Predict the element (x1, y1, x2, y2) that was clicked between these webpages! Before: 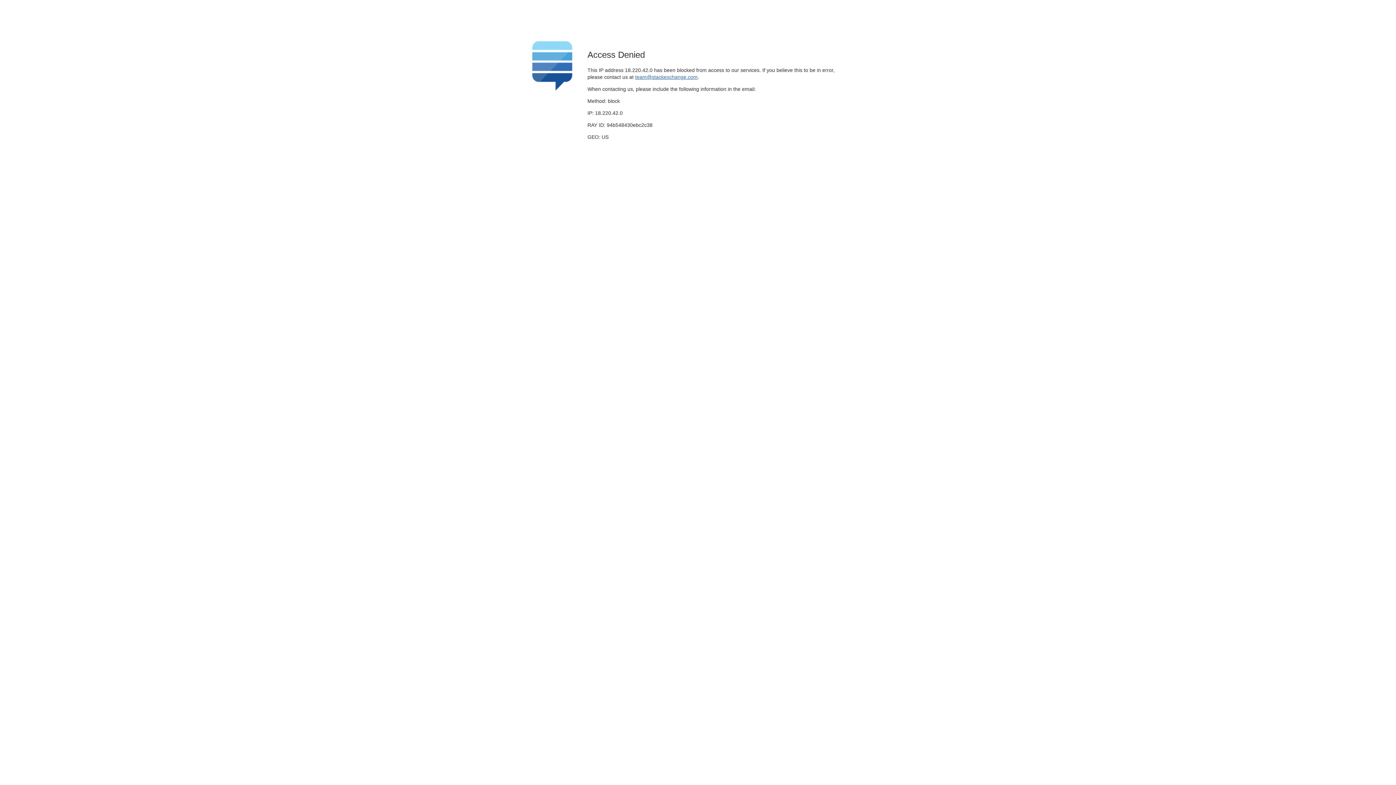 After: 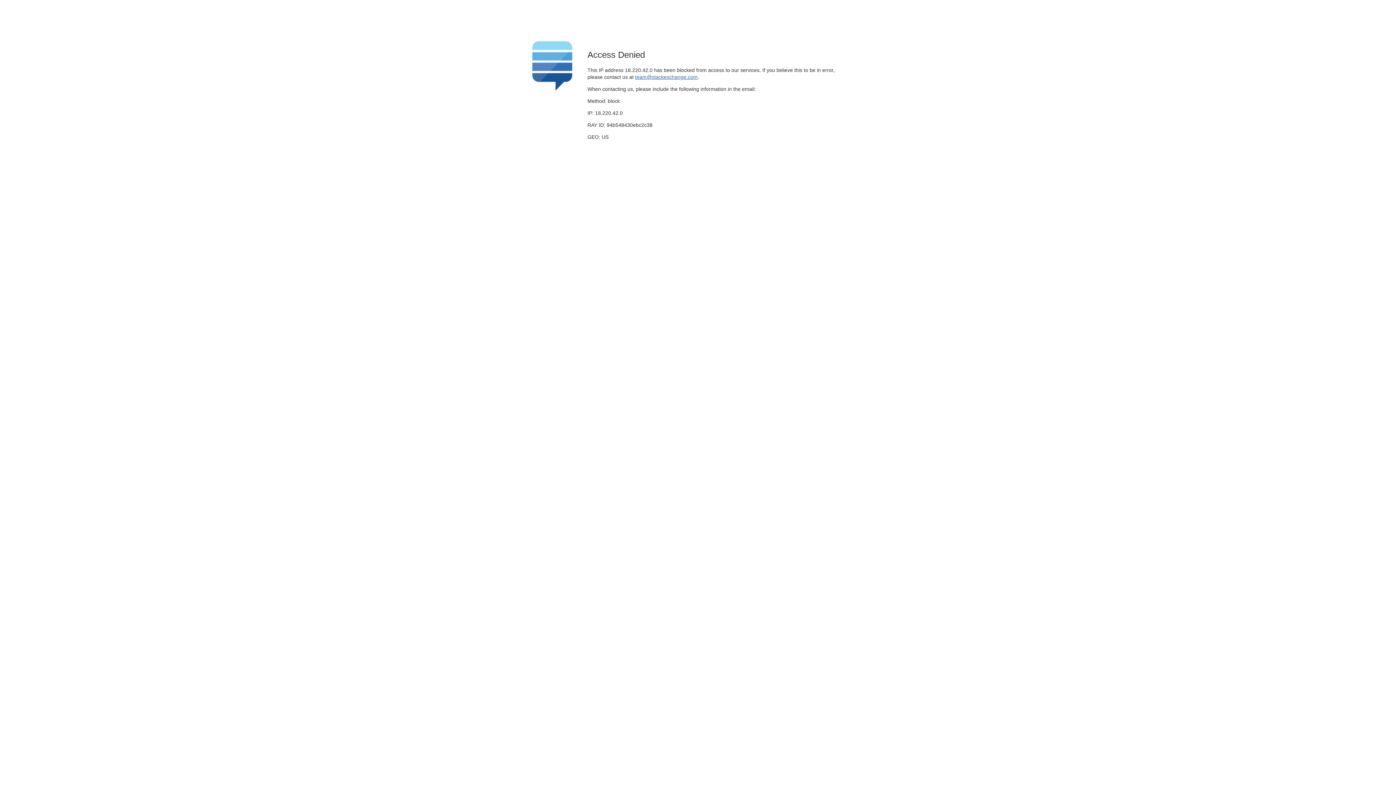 Action: bbox: (635, 74, 697, 79) label: team@stackexchange.com